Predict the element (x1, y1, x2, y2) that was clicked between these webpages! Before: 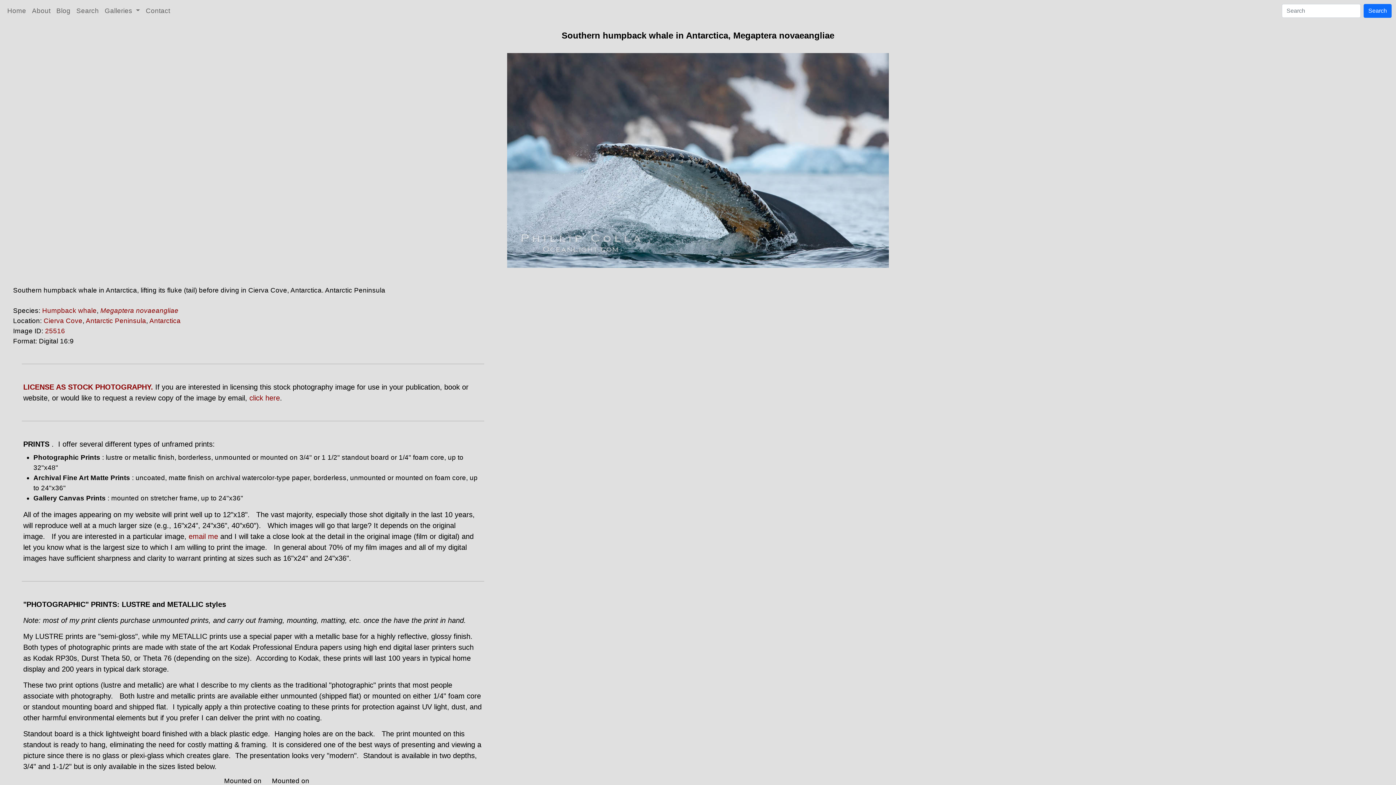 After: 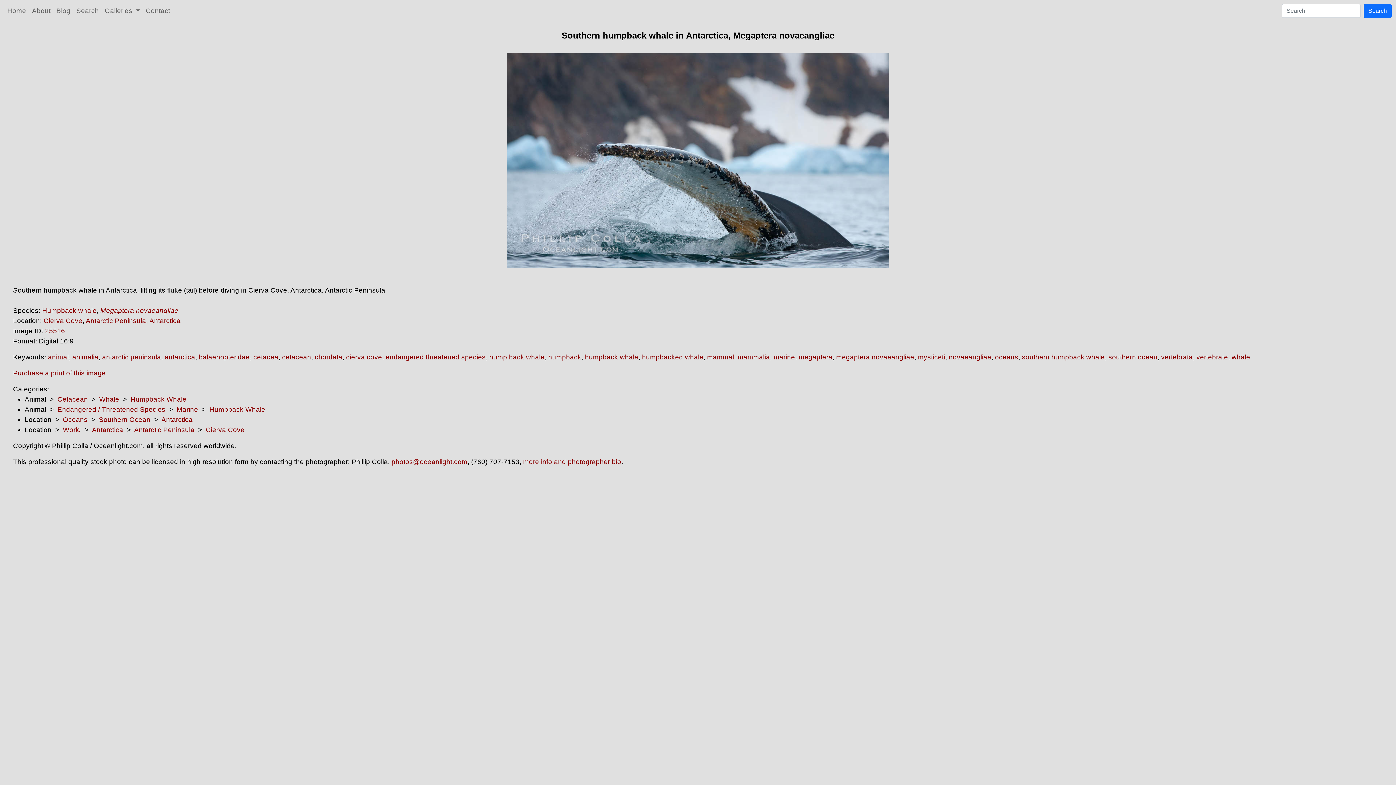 Action: bbox: (45, 327, 65, 334) label: 25516